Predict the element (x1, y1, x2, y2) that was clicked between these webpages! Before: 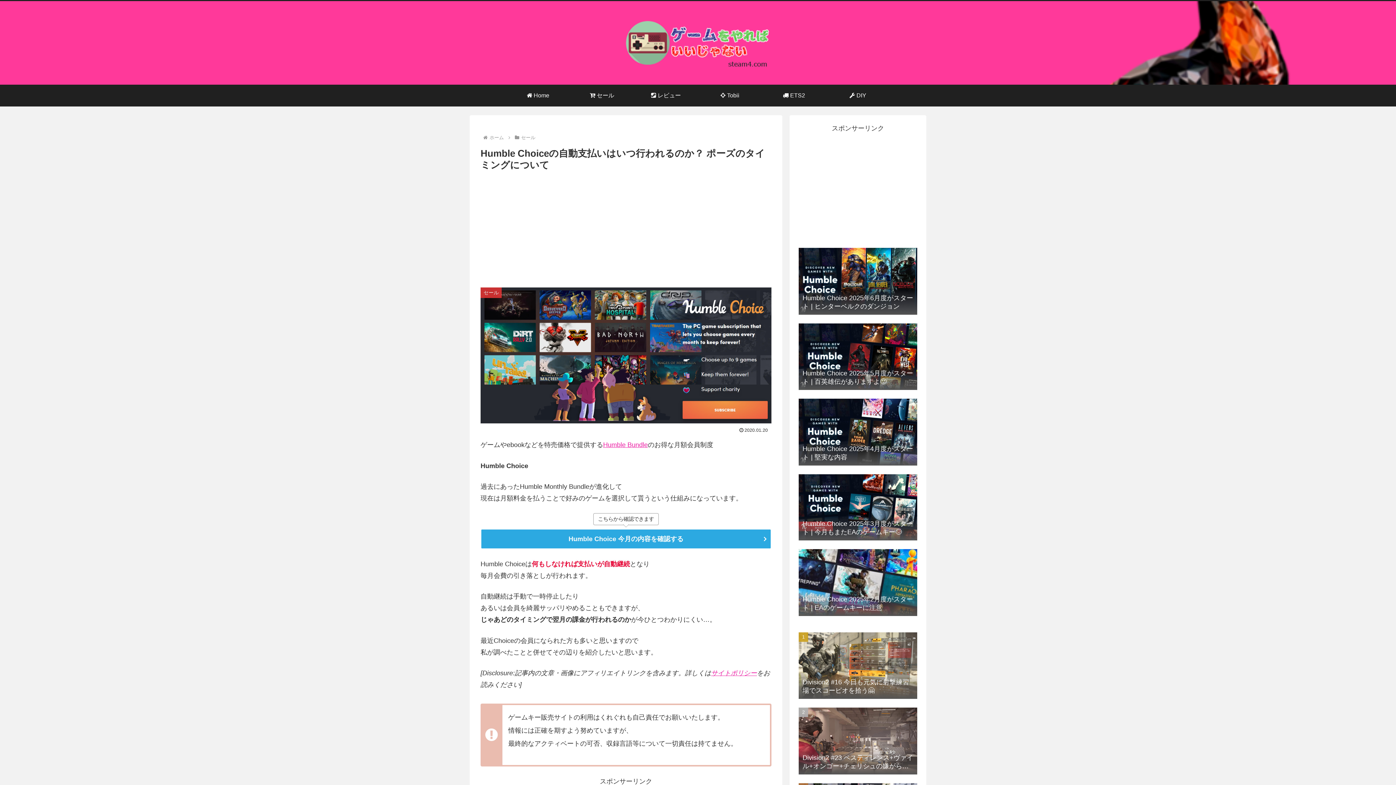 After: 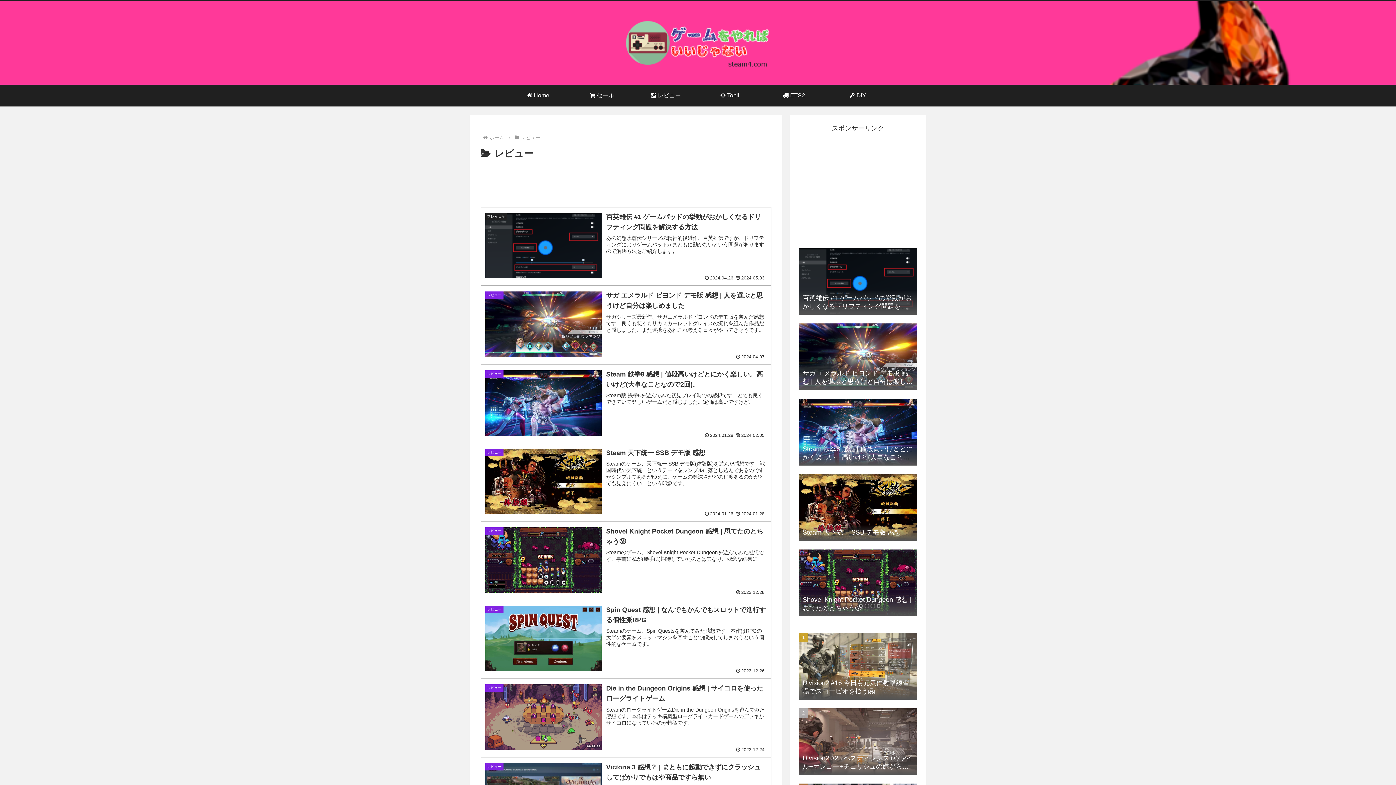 Action: bbox: (634, 84, 698, 106) label:  レビュー